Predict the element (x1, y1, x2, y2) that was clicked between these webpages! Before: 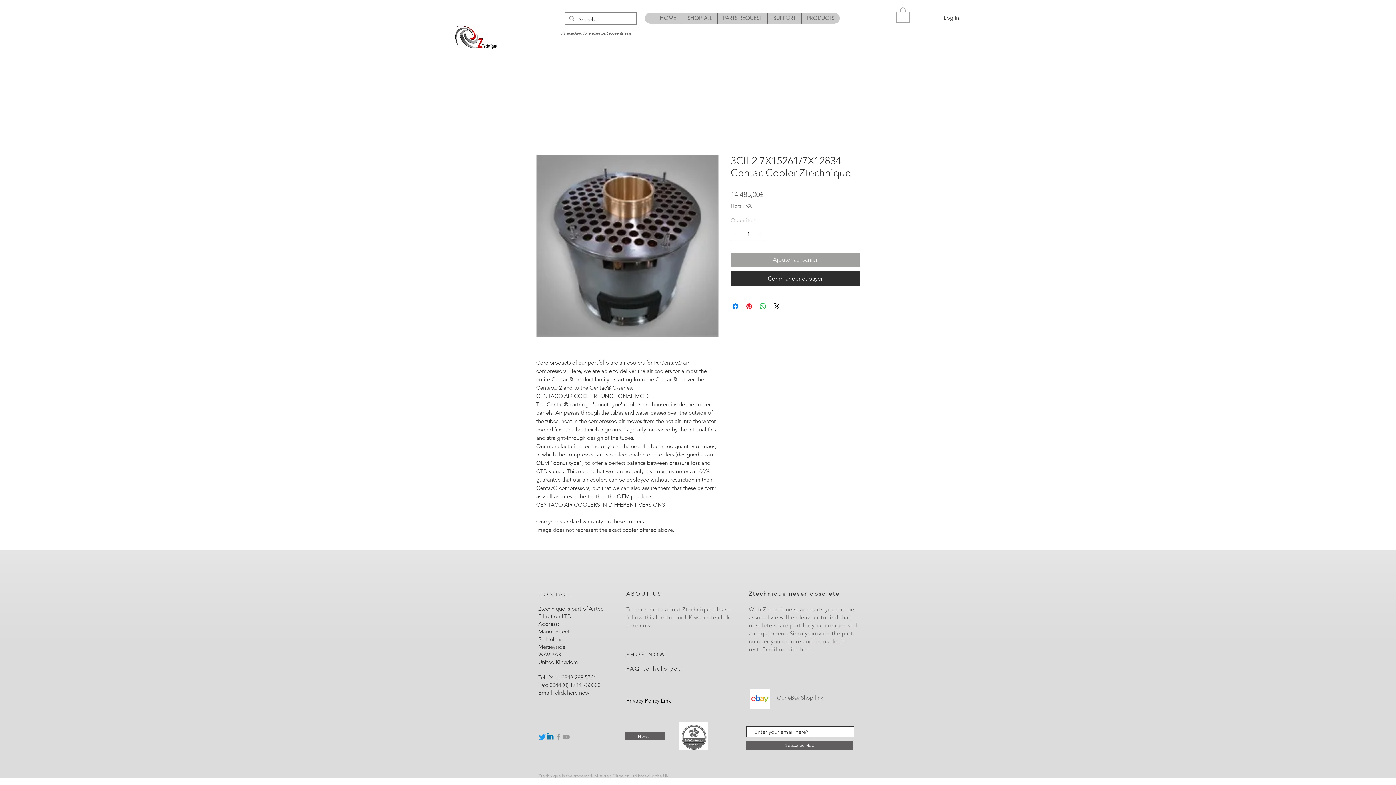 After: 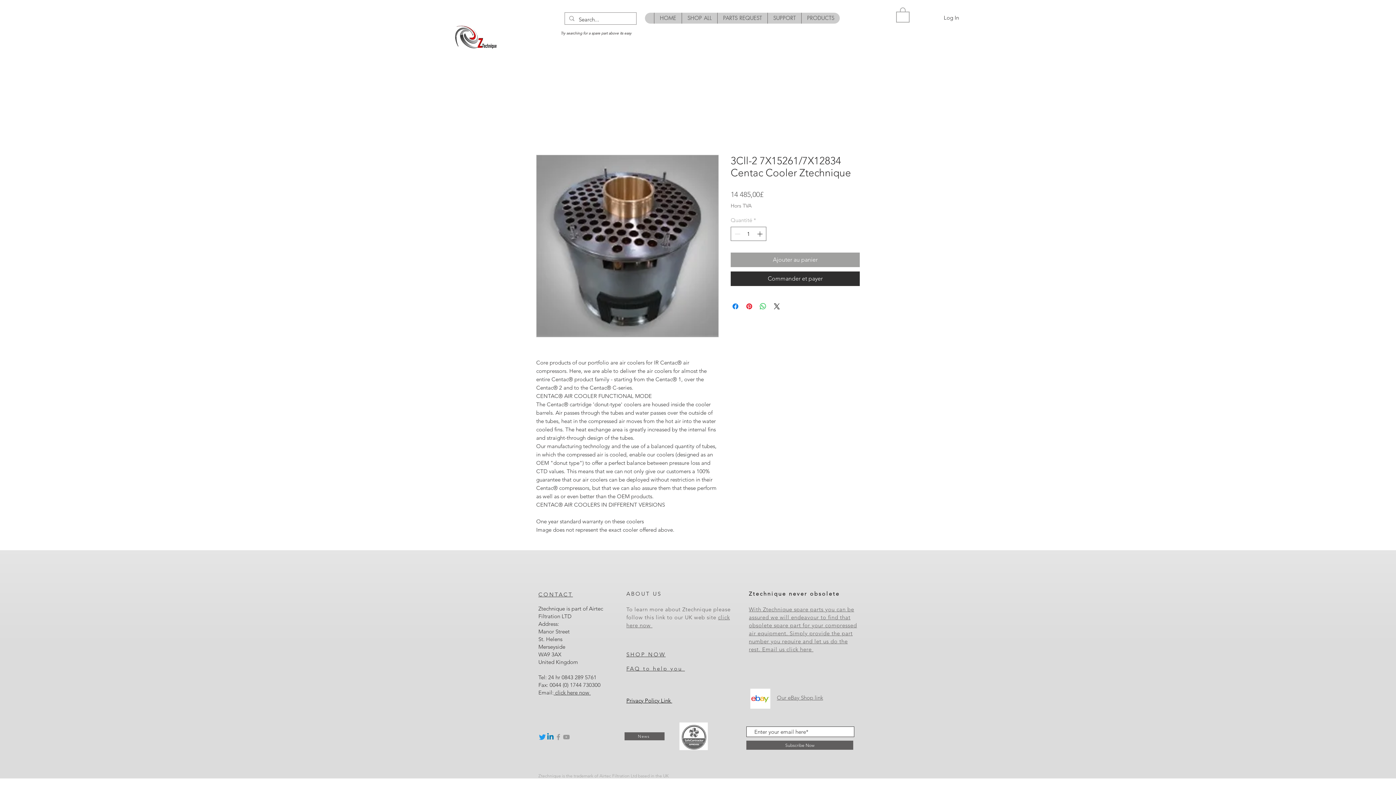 Action: label: Grey YouTube Icon bbox: (562, 733, 570, 741)